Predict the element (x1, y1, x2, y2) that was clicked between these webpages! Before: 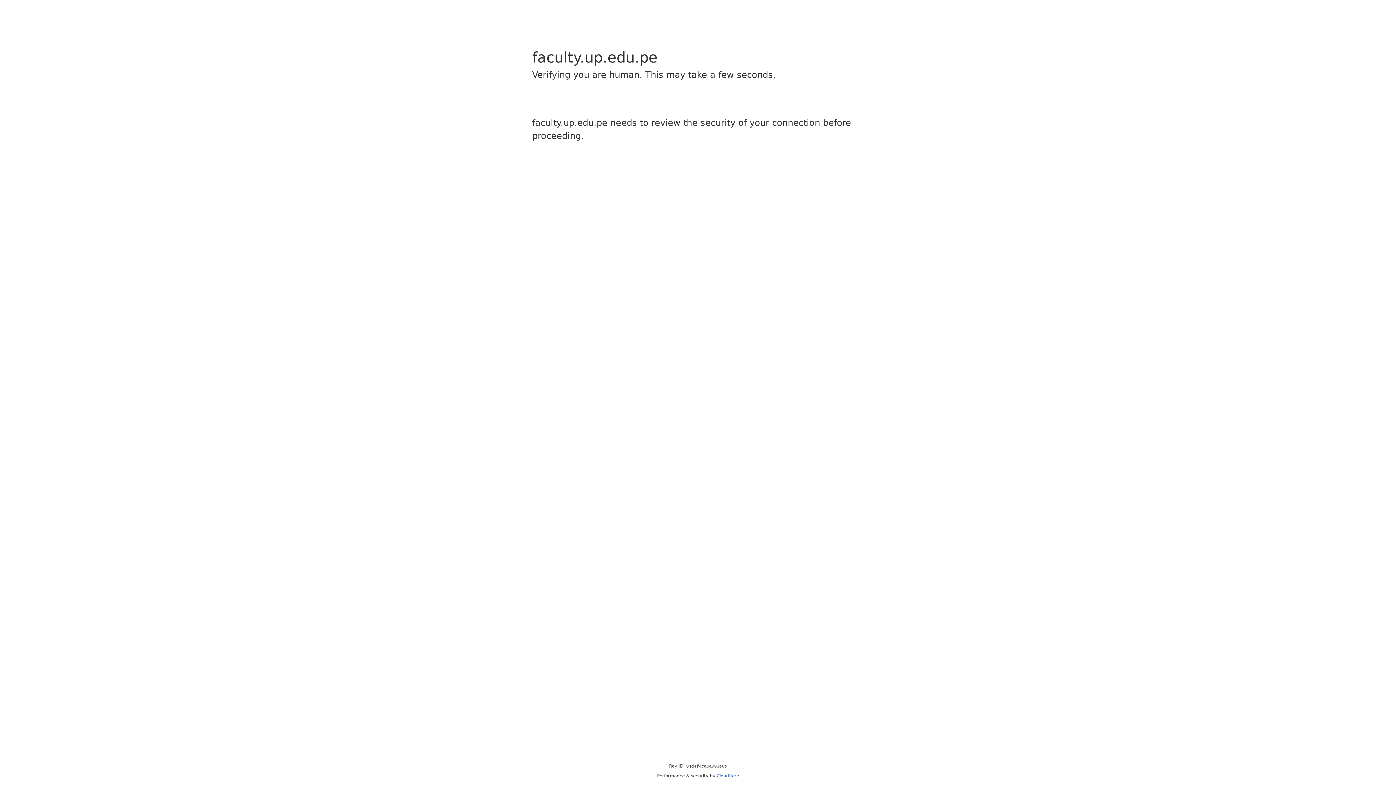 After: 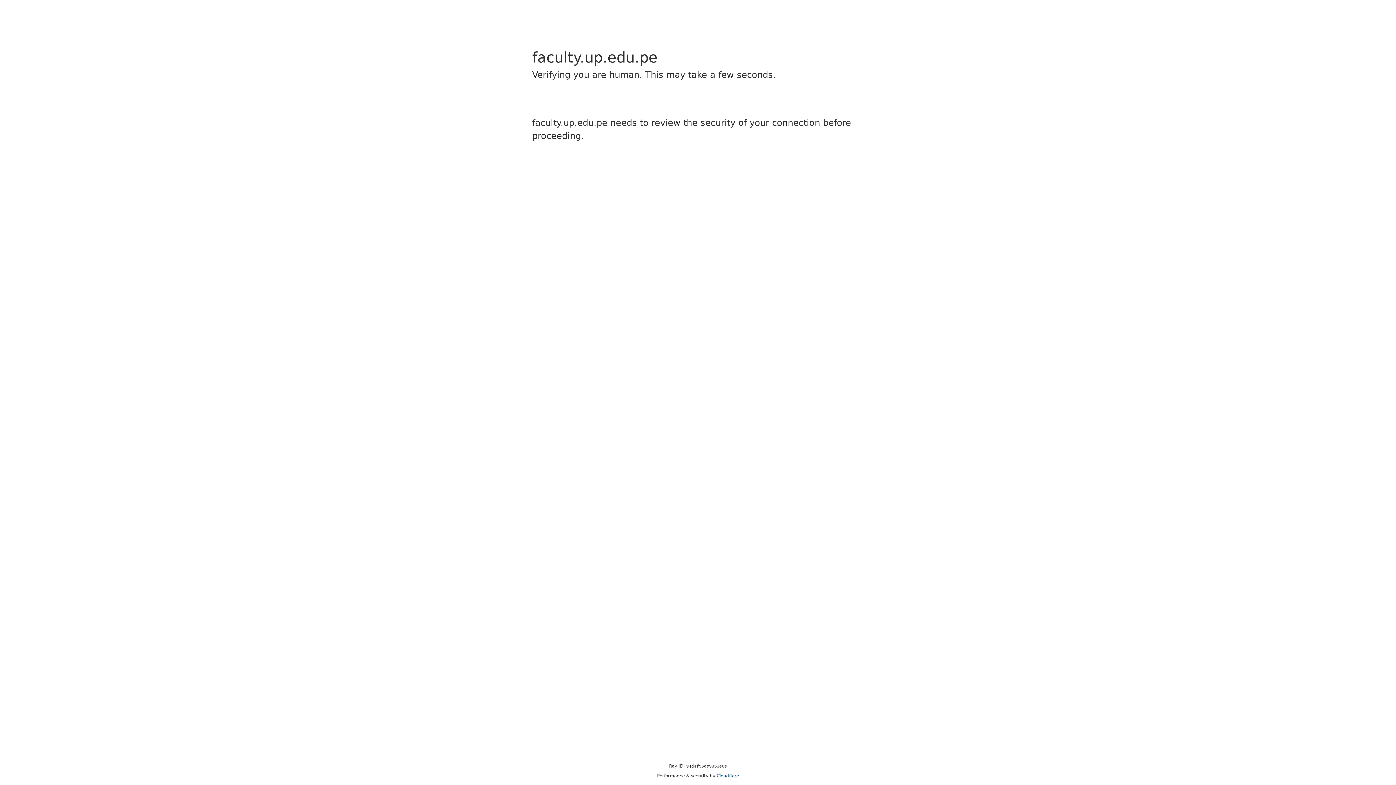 Action: bbox: (716, 773, 739, 778) label: Cloudflare